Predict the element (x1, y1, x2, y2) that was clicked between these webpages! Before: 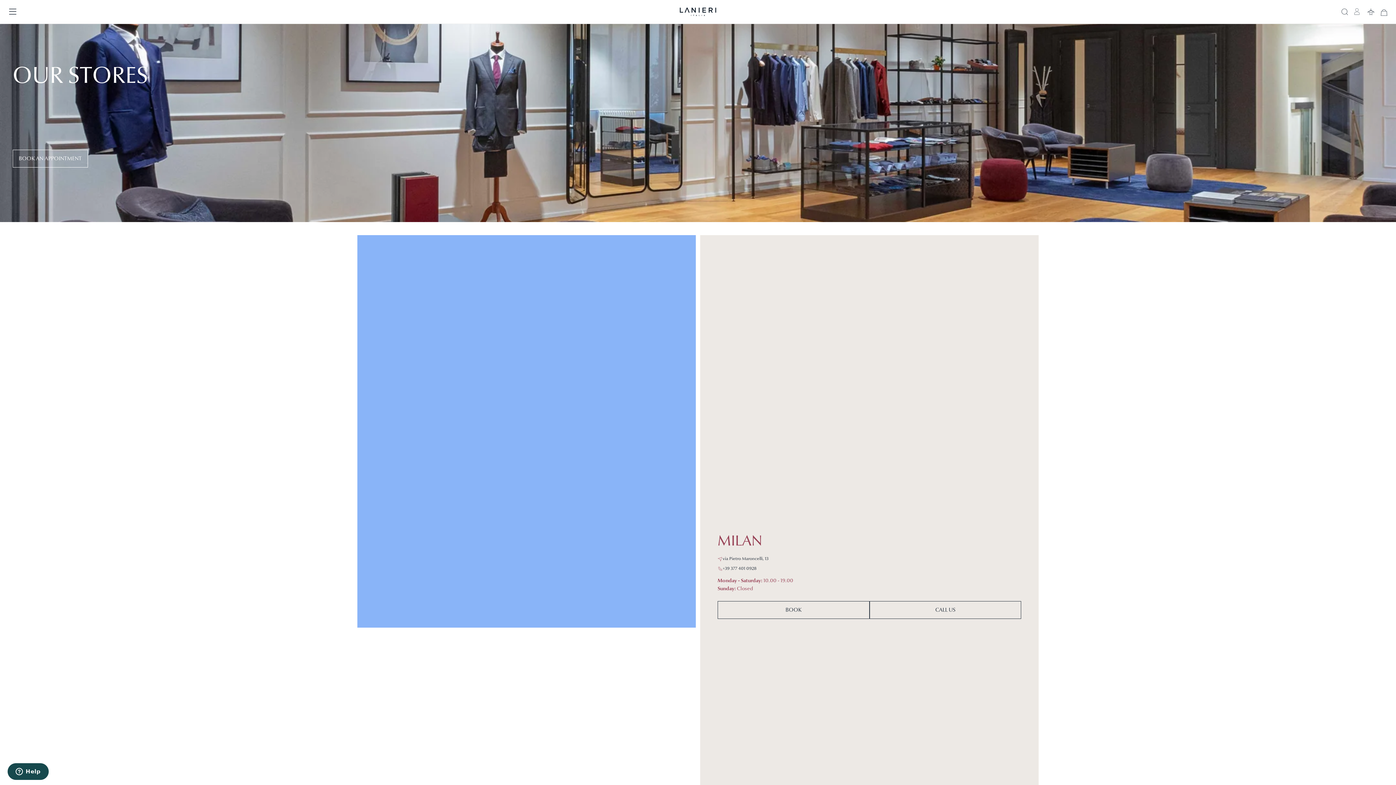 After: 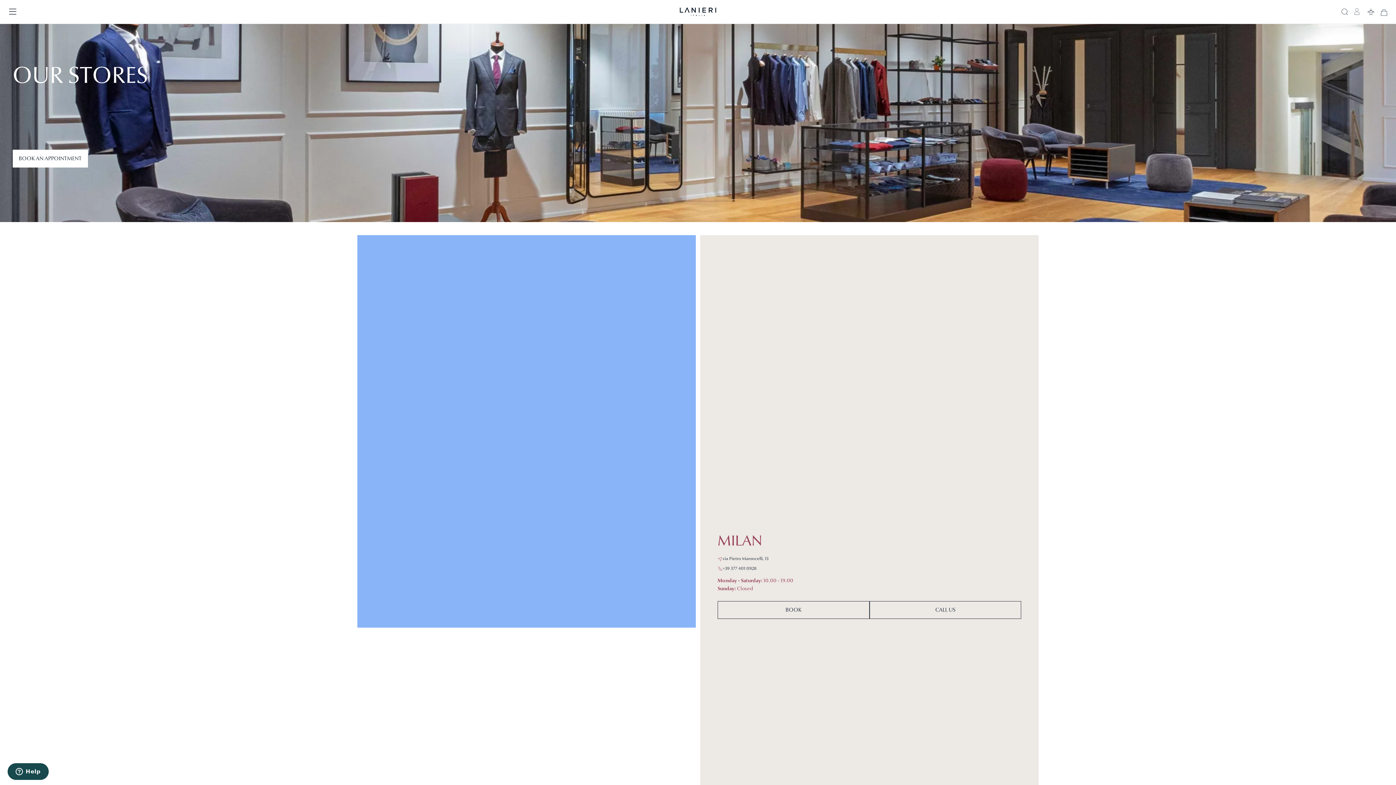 Action: label: BOOK AN APPOINTMENT bbox: (12, 149, 87, 167)